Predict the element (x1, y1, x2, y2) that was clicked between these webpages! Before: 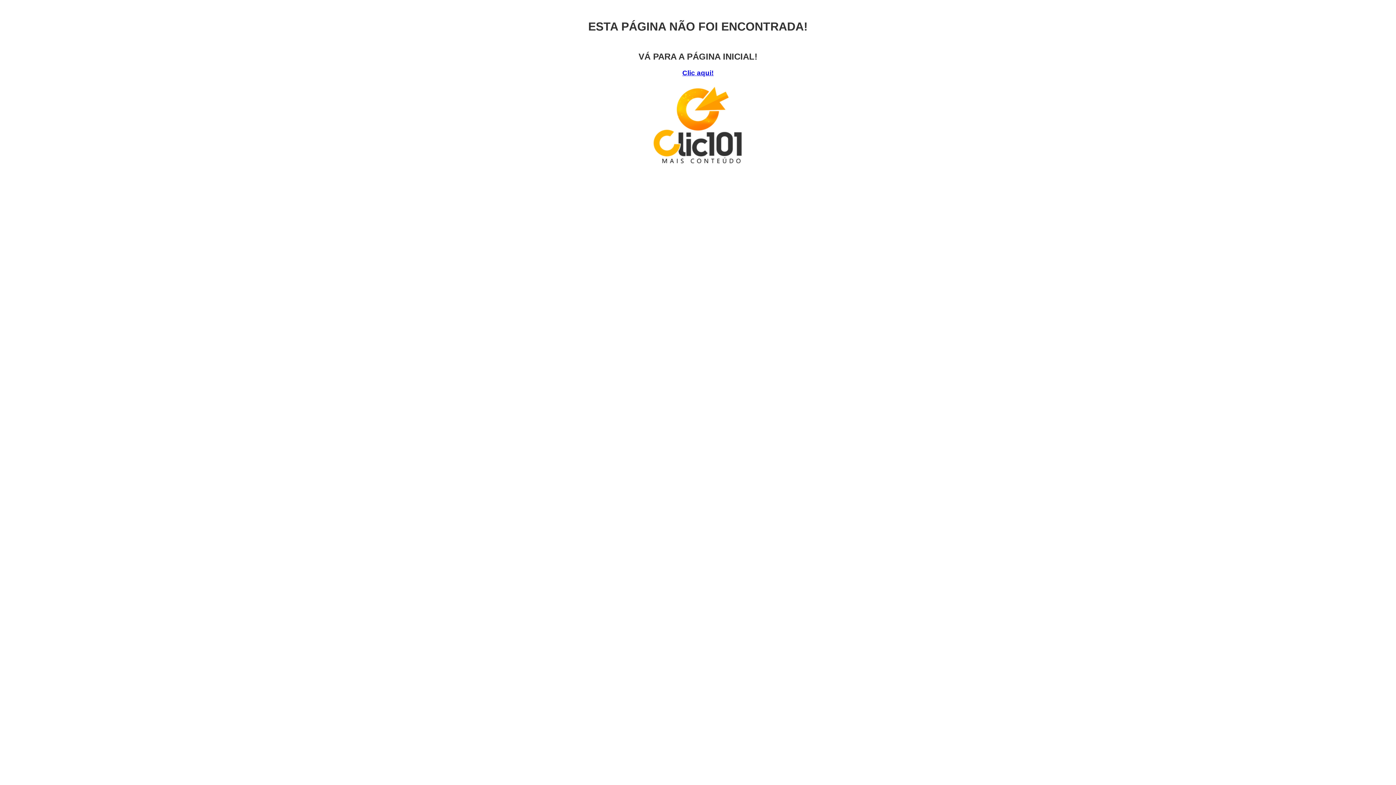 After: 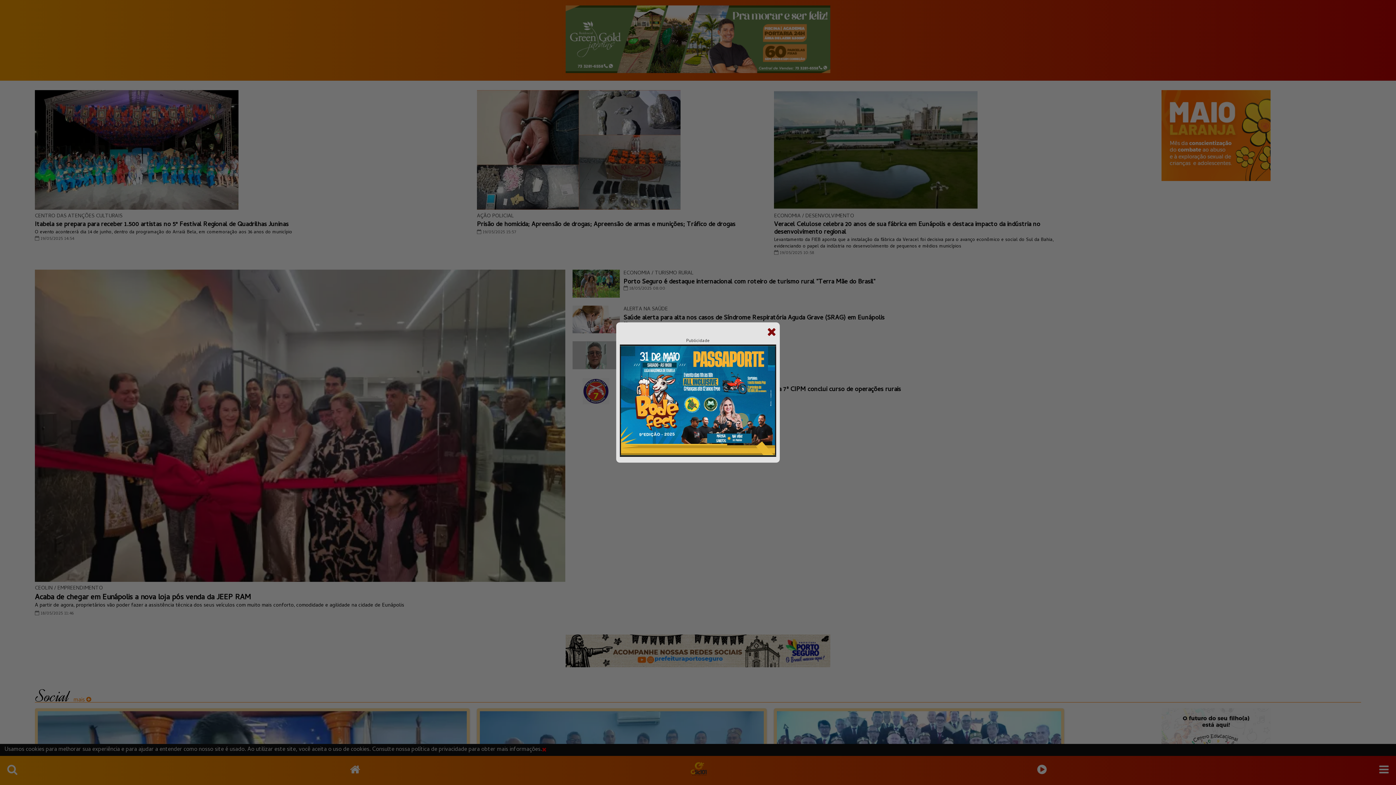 Action: bbox: (682, 69, 713, 76) label: Clic aqui!